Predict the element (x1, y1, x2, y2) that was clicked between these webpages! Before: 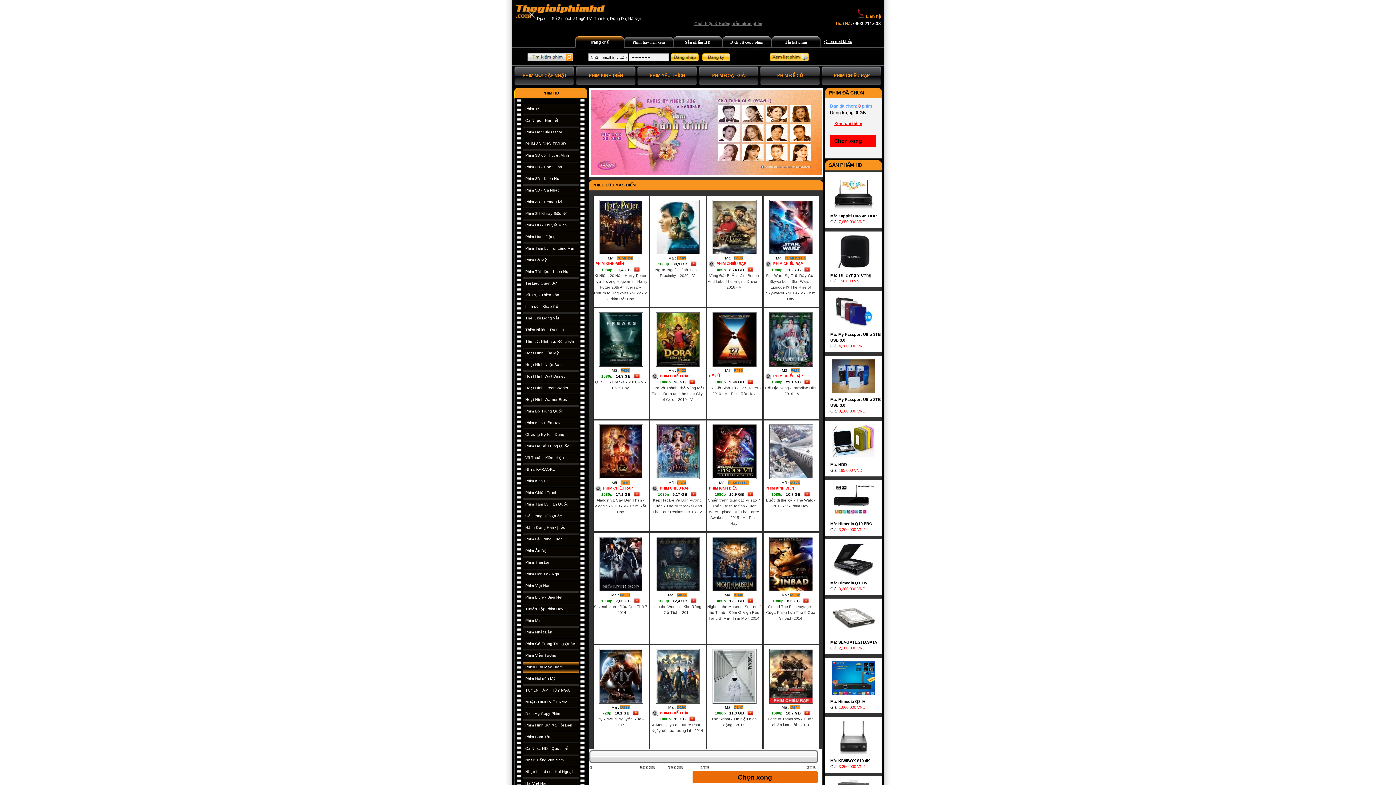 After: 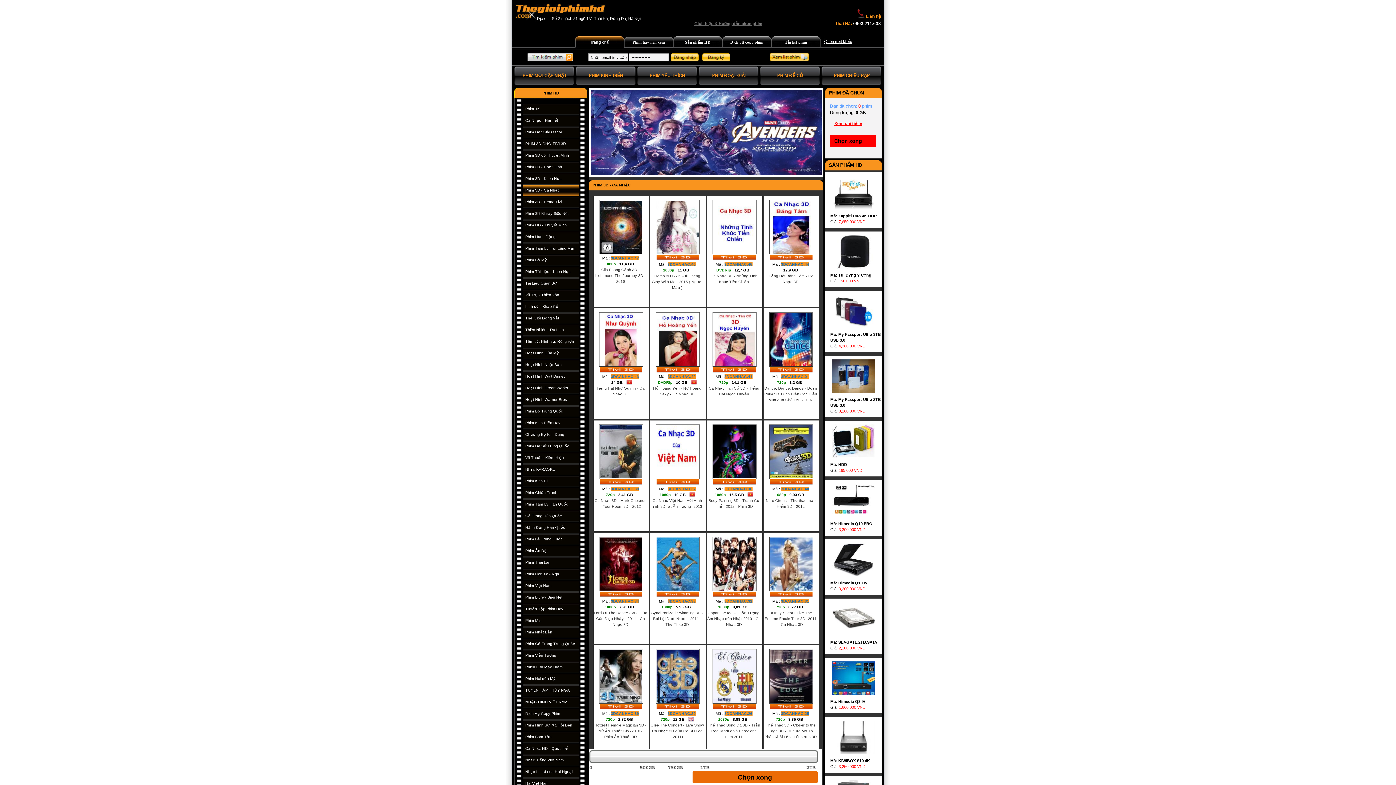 Action: label: Phim 3D - Ca Nhạc bbox: (514, 185, 587, 195)